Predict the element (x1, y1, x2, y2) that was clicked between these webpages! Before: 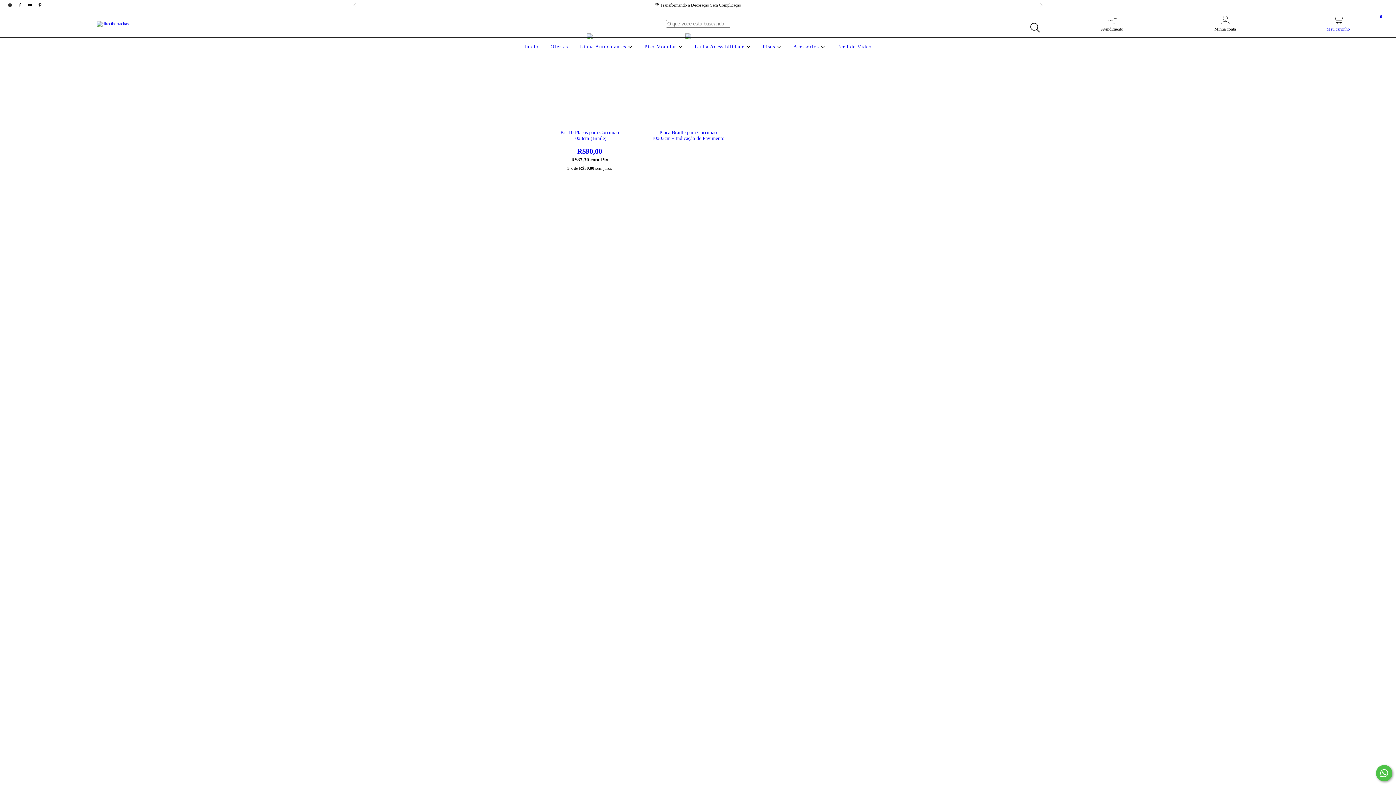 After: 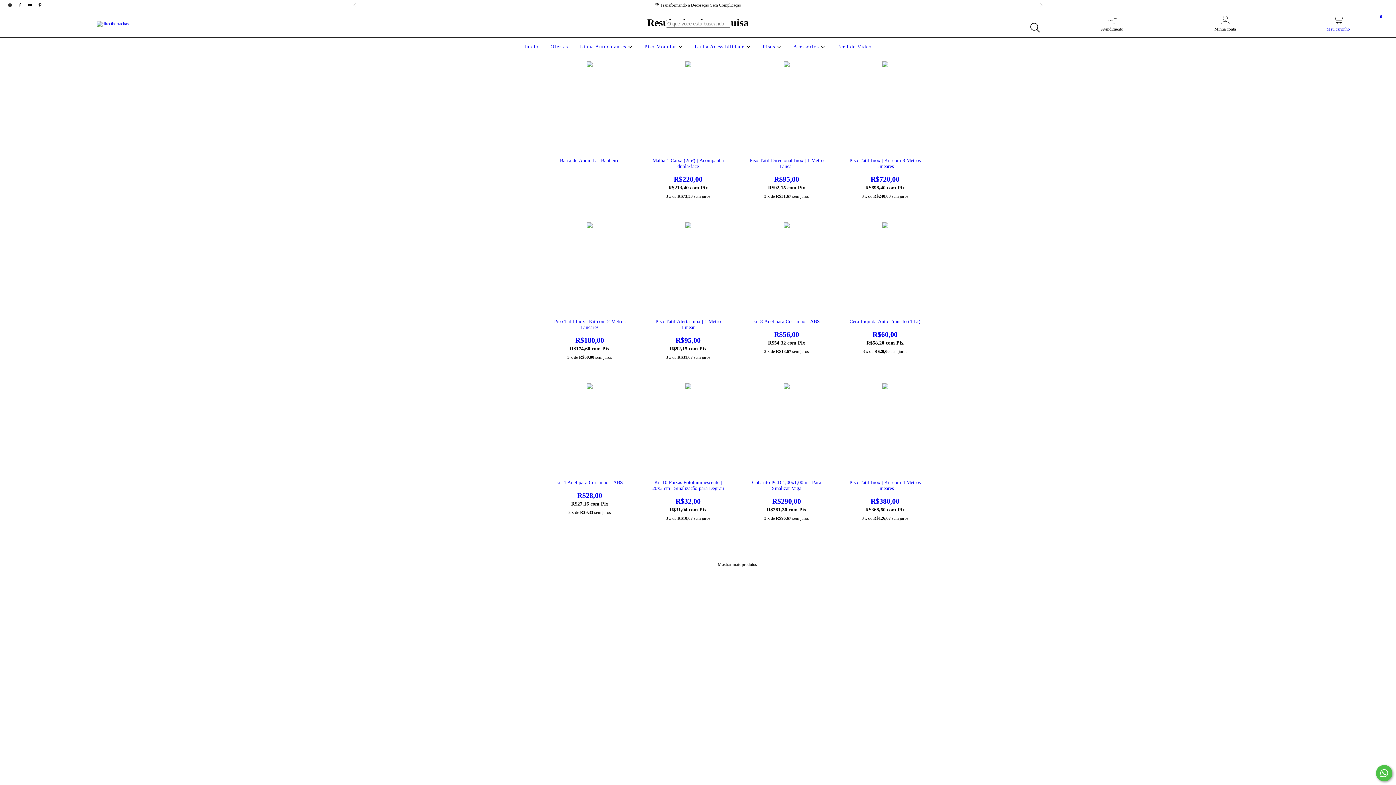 Action: bbox: (1026, 19, 1043, 36) label: Buscar